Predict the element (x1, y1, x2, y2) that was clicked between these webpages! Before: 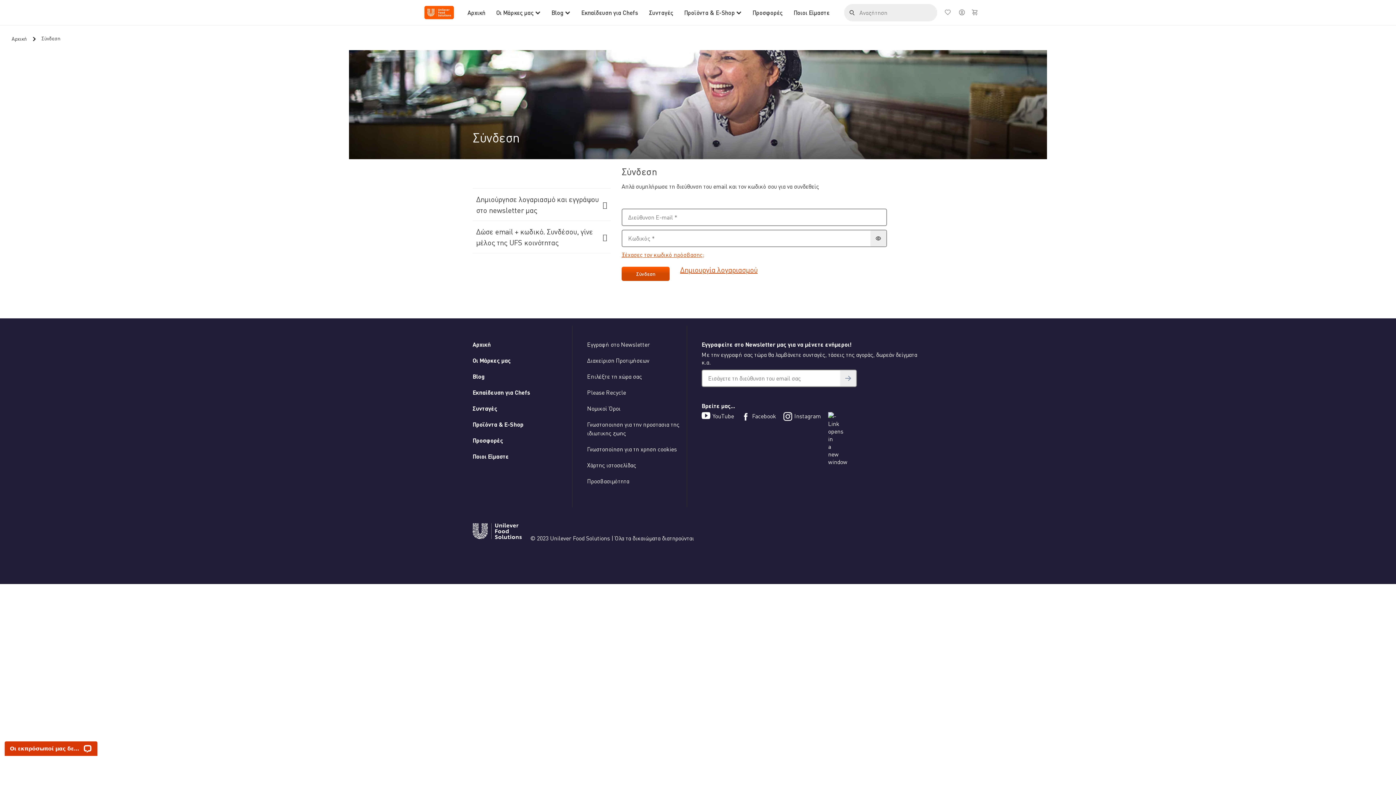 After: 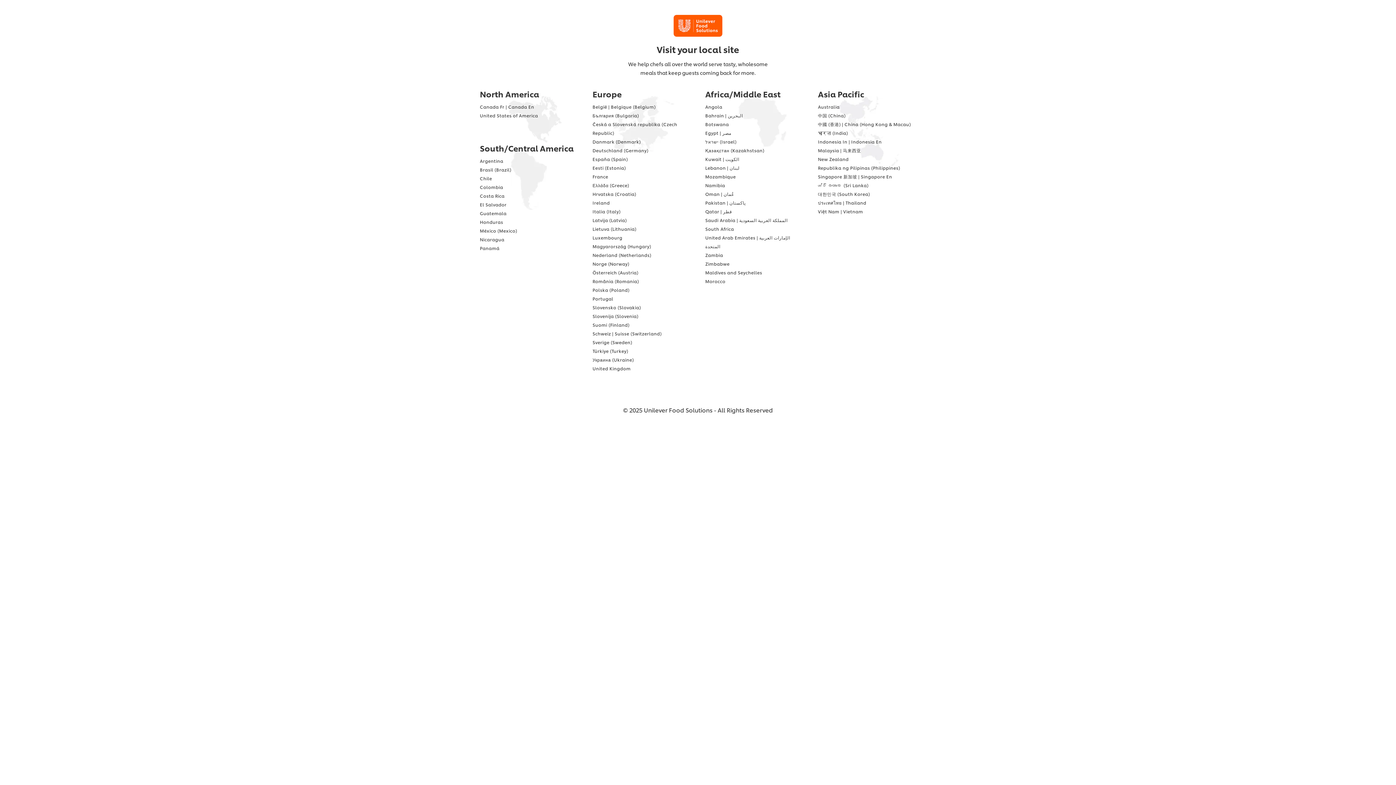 Action: bbox: (587, 372, 686, 381) label: Επιλέξτε τη χώρα σας